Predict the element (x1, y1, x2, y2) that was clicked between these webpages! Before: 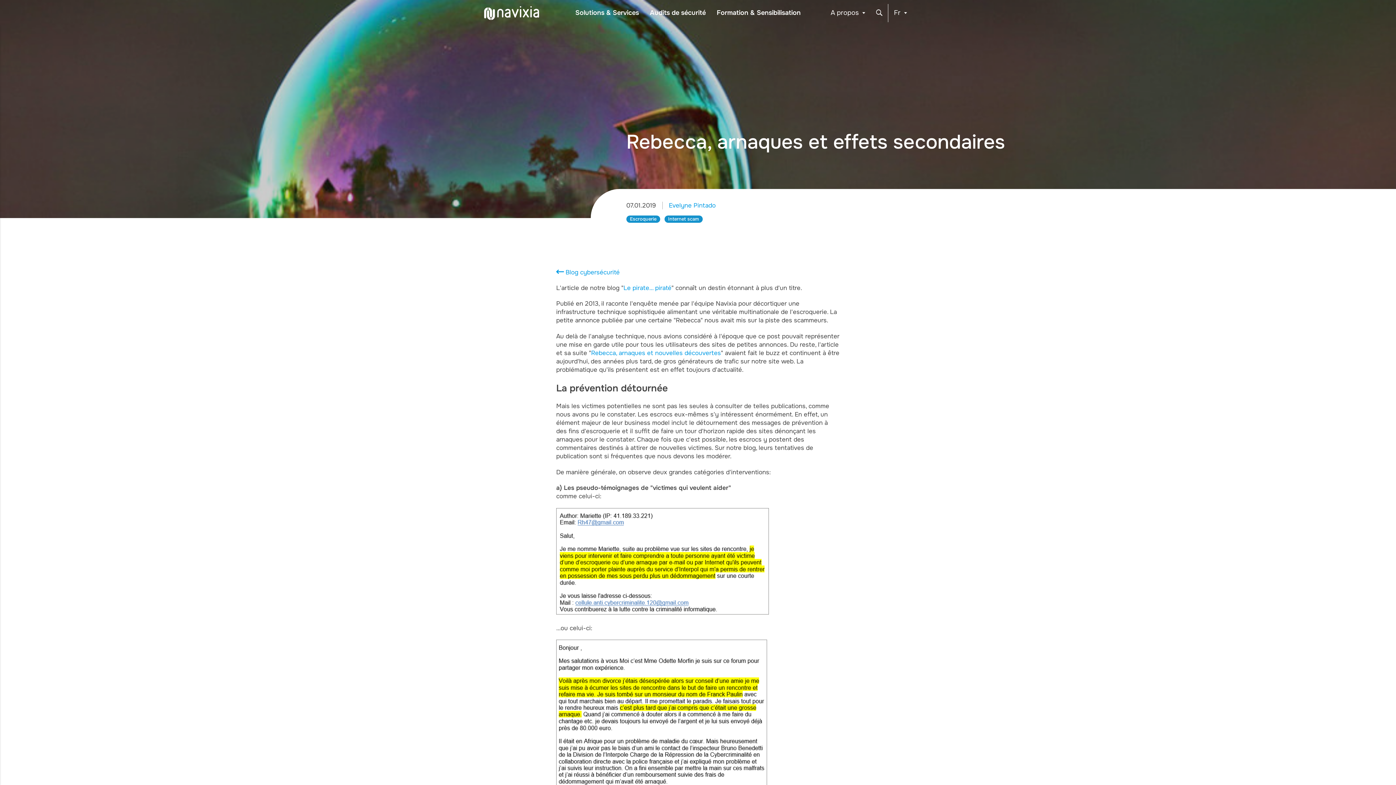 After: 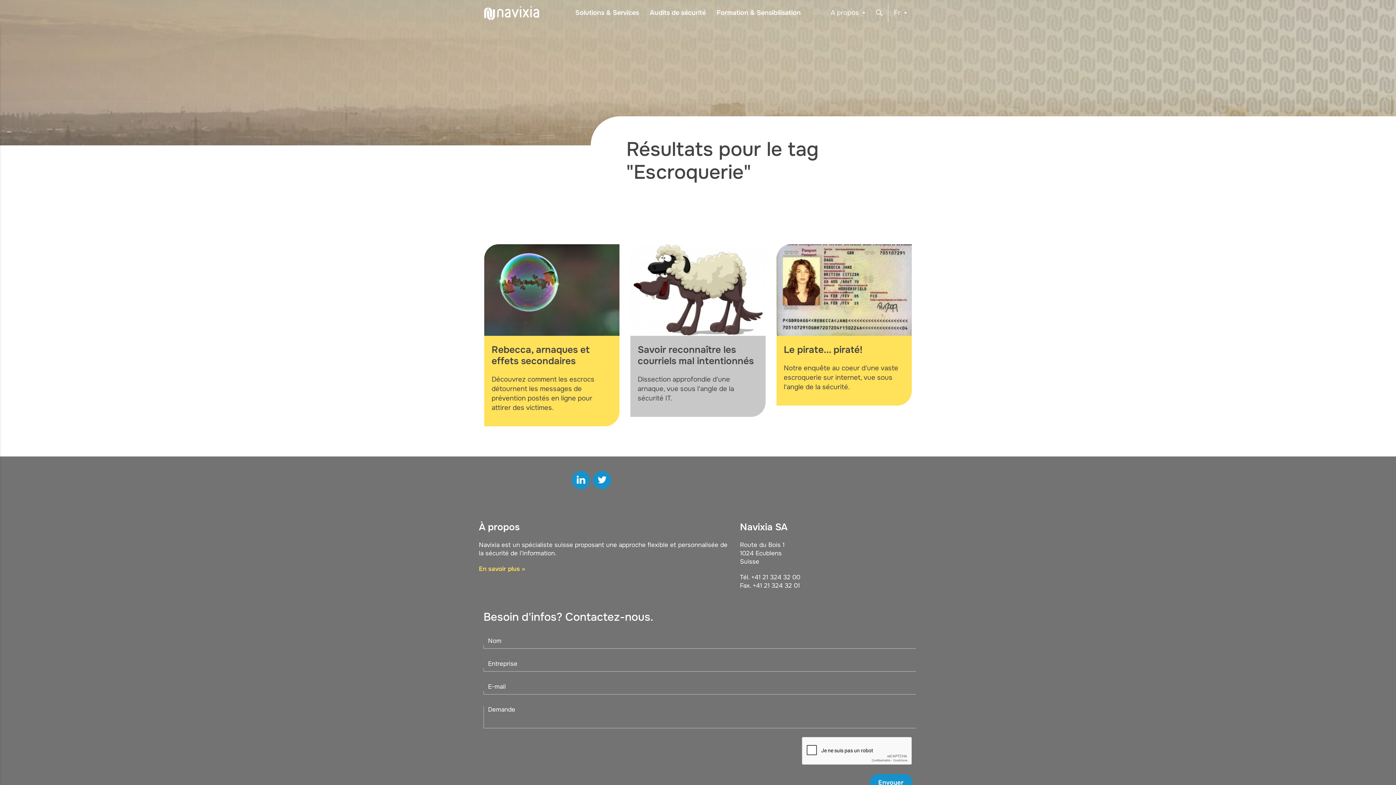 Action: bbox: (626, 215, 660, 222) label: Escroquerie